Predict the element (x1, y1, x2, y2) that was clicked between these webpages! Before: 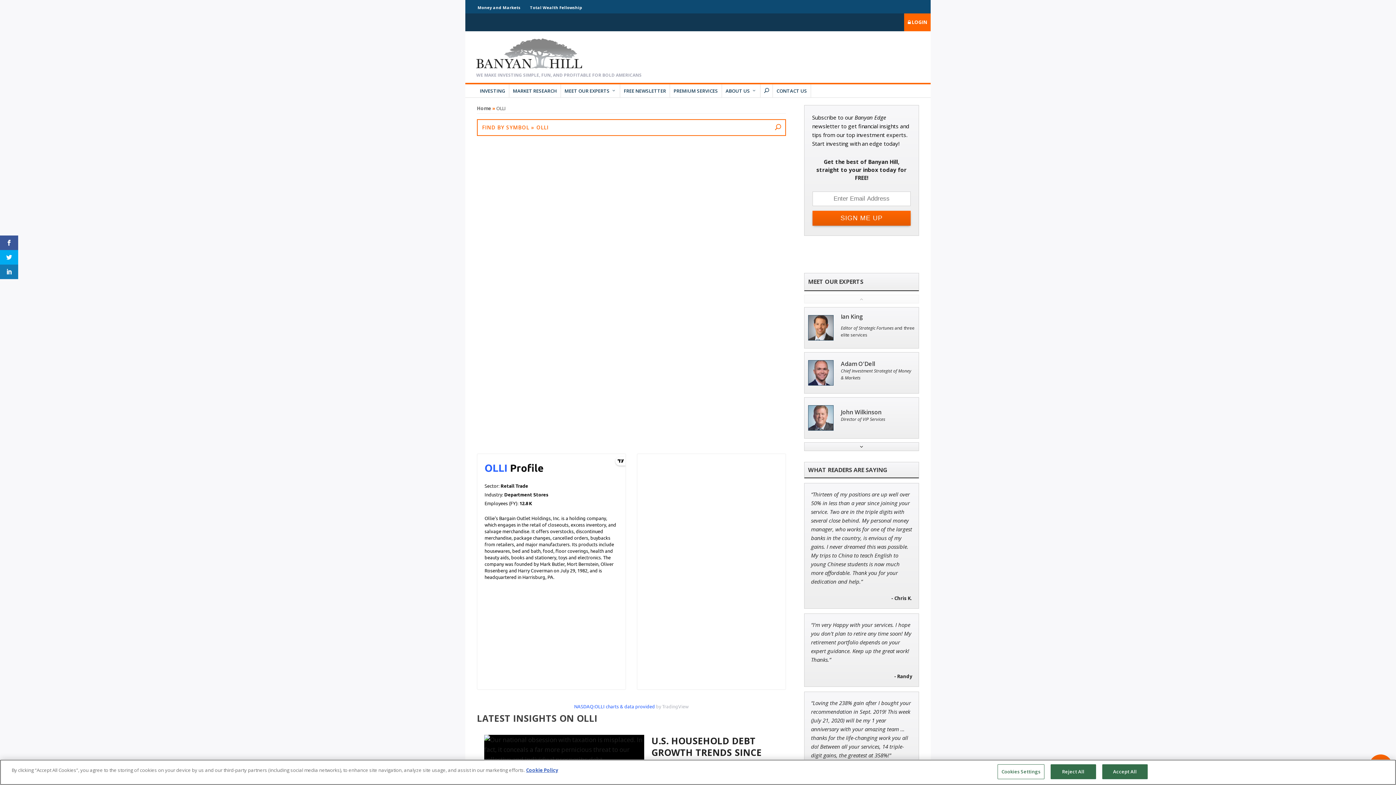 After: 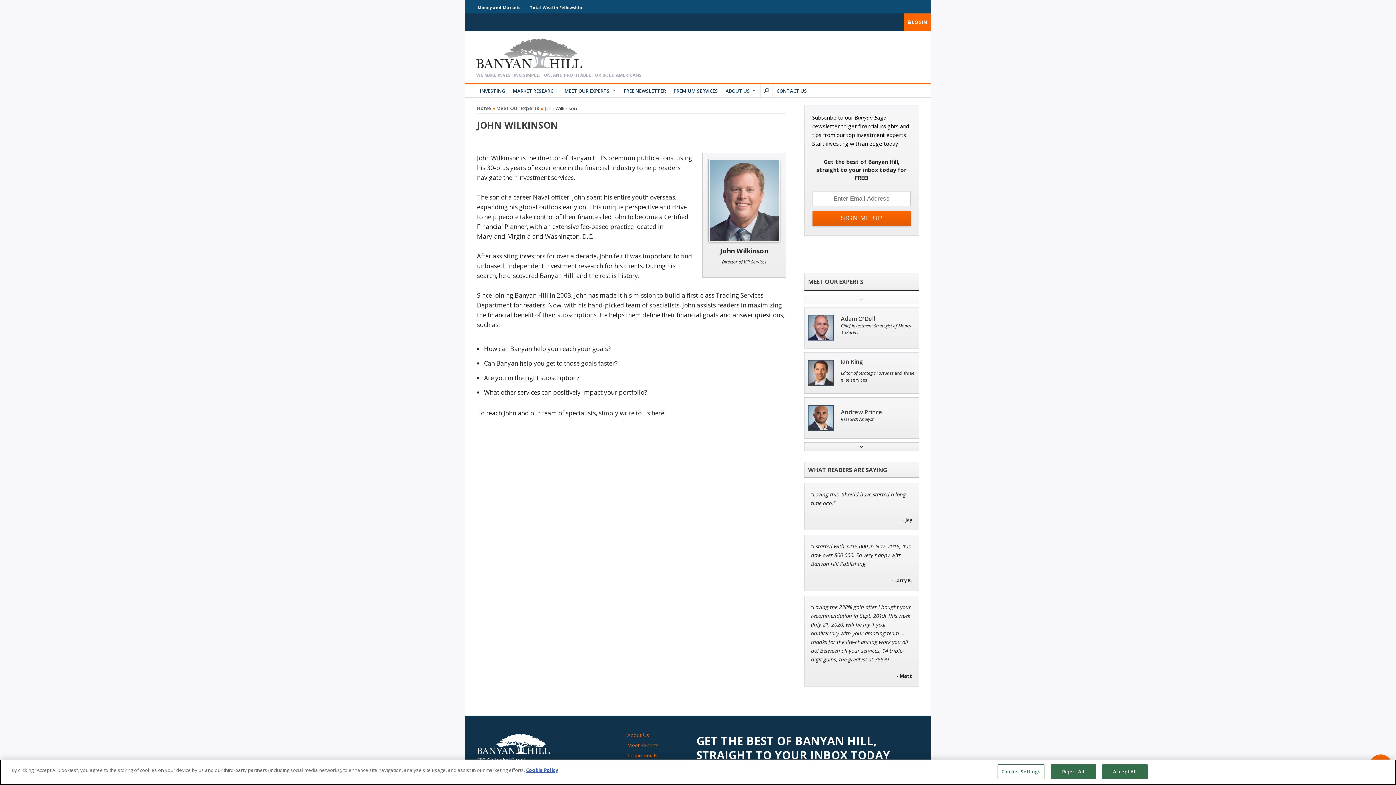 Action: label: John Wilkinson bbox: (841, 408, 885, 416)